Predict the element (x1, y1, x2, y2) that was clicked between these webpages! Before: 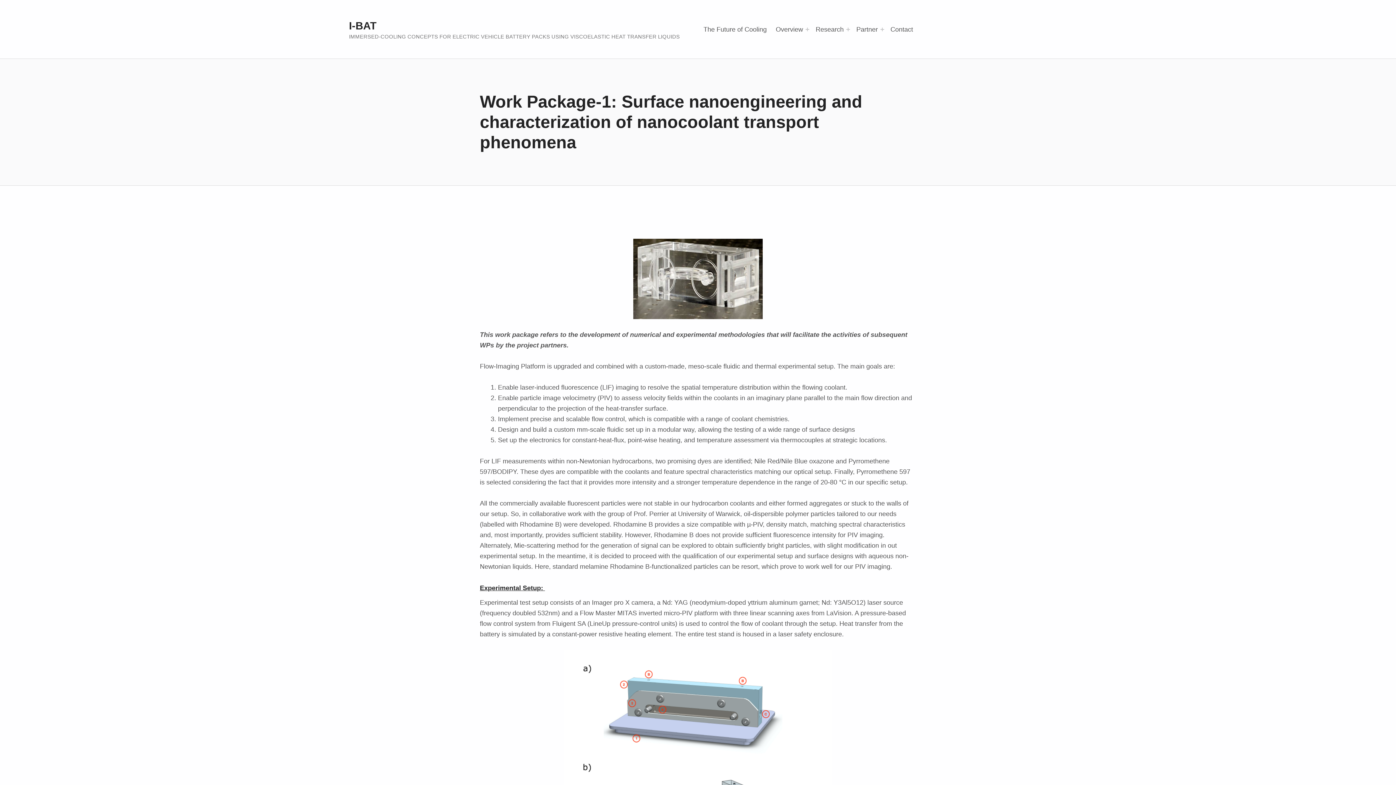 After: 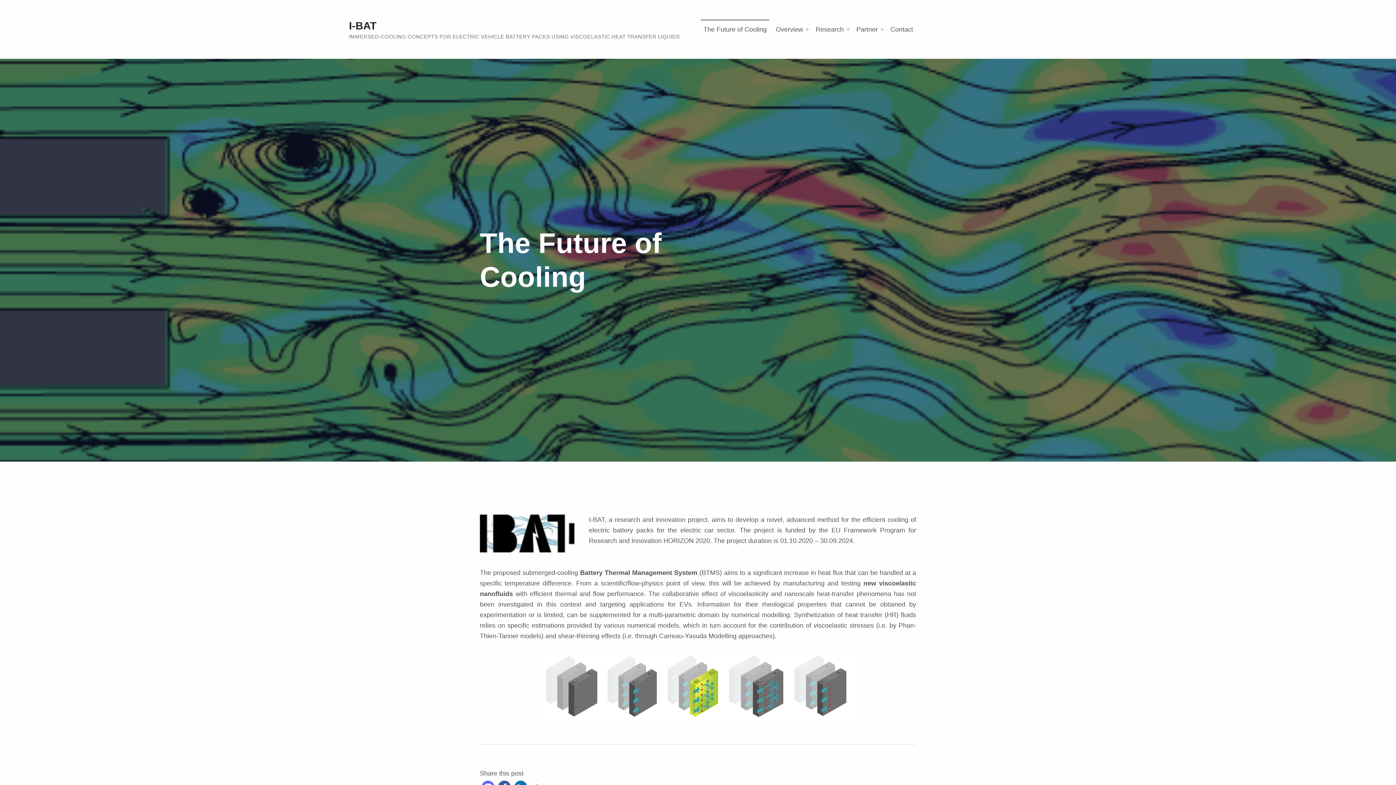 Action: label: The Future of Cooling bbox: (701, 19, 769, 38)